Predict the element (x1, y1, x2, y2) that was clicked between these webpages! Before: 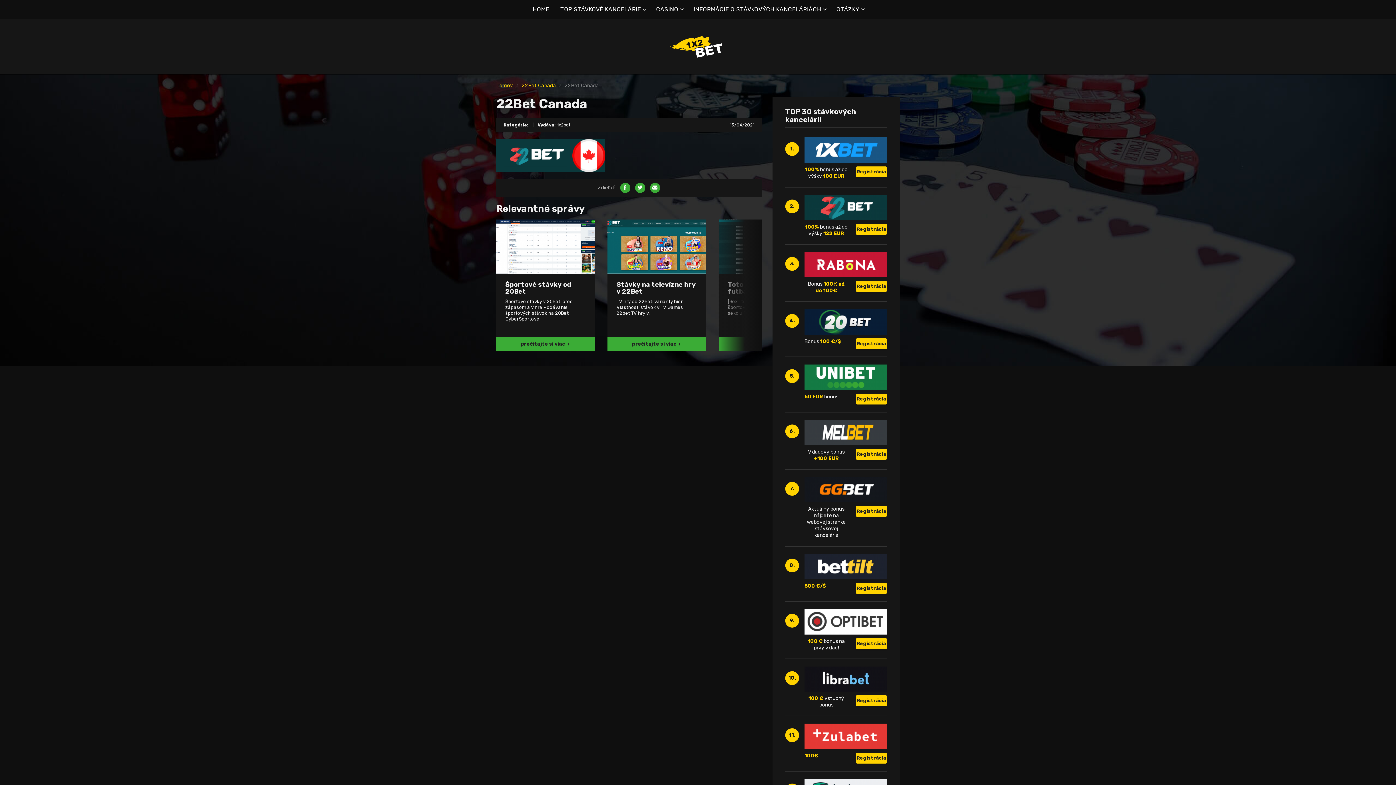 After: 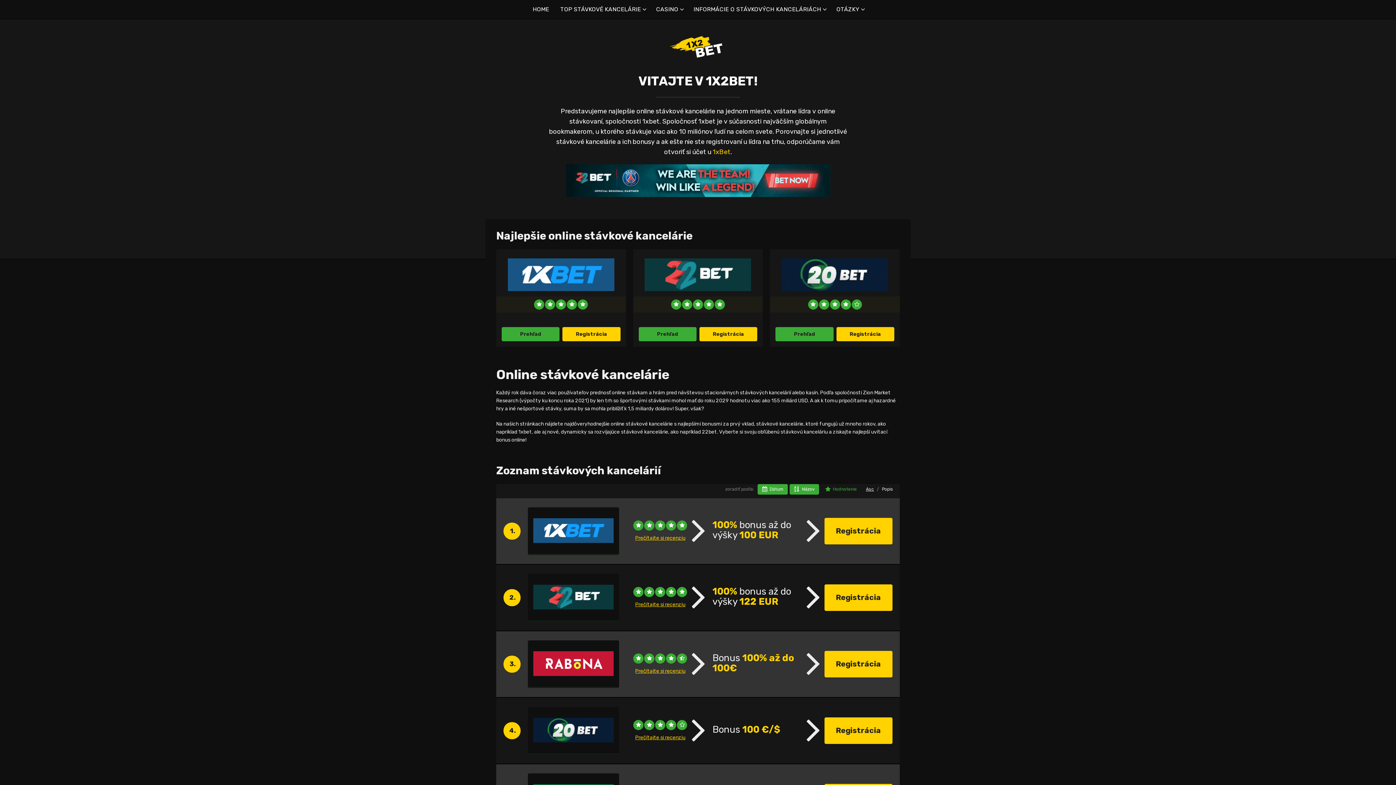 Action: bbox: (661, 33, 734, 59)